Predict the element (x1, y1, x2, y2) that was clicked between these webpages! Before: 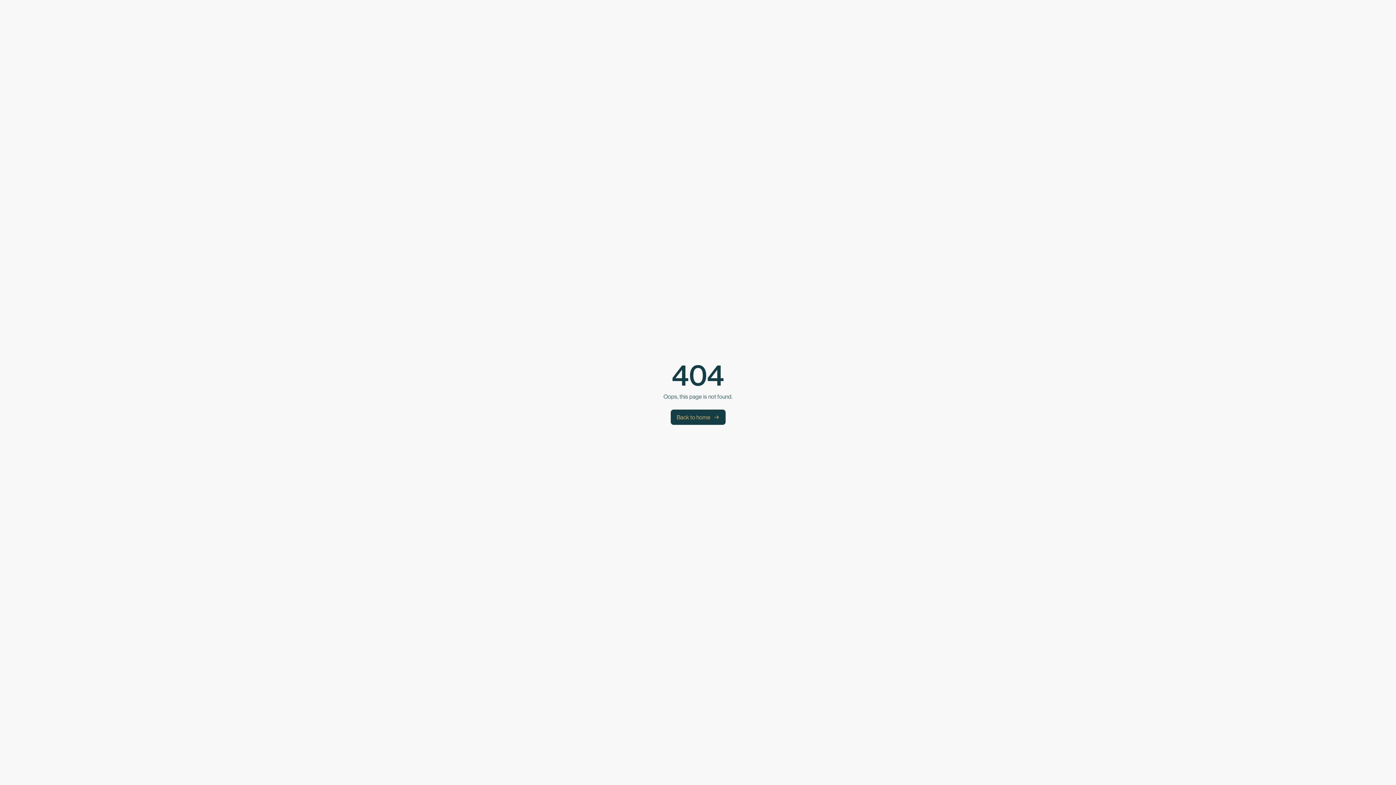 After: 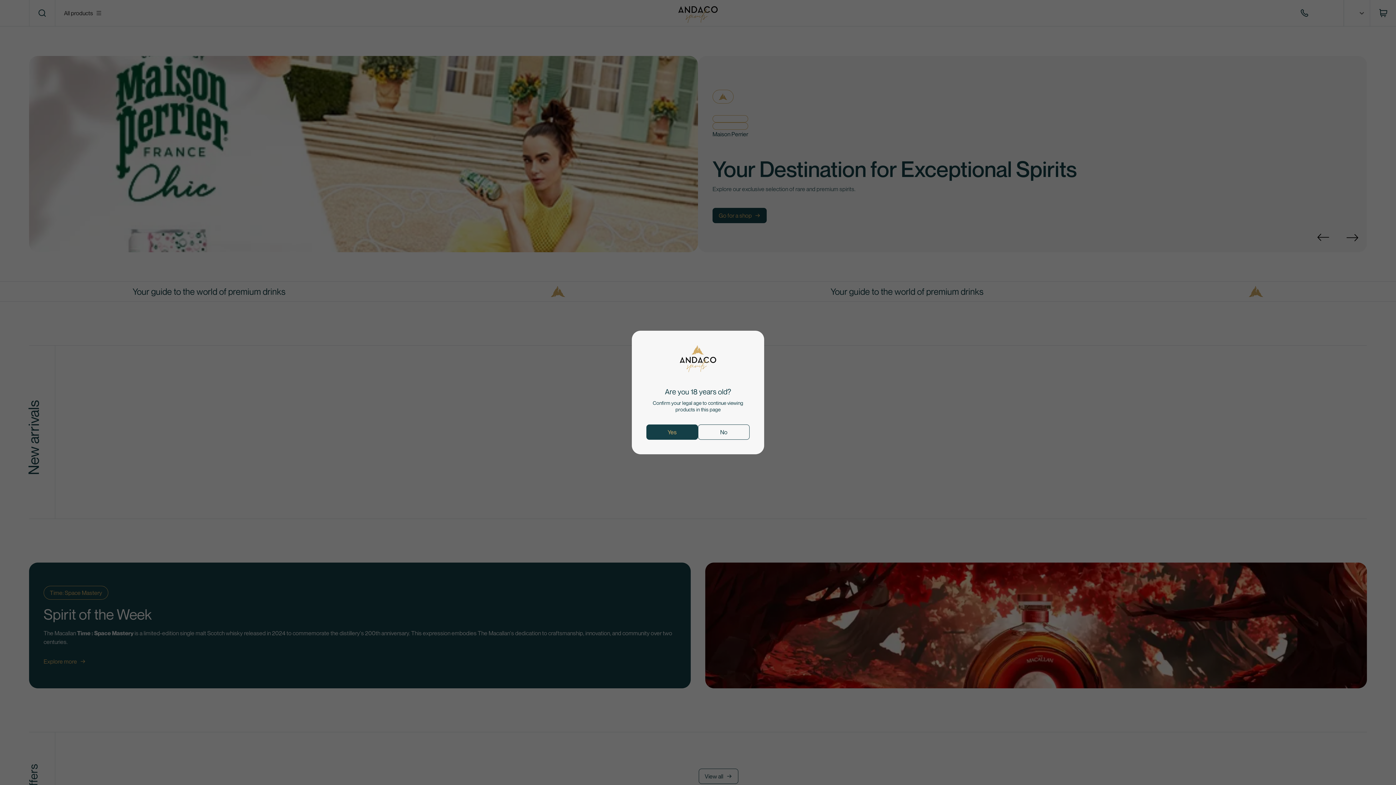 Action: bbox: (670, 409, 725, 425) label: 

Back to home